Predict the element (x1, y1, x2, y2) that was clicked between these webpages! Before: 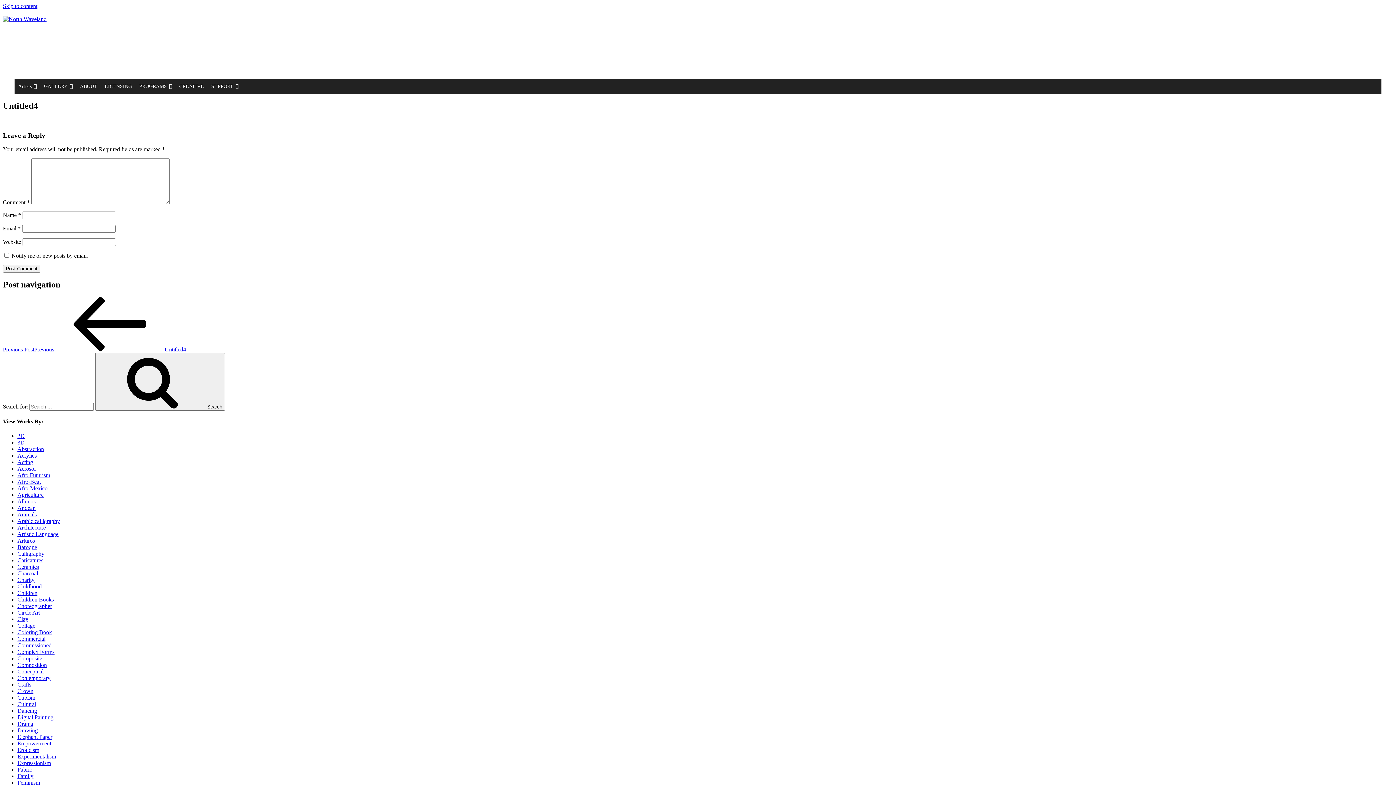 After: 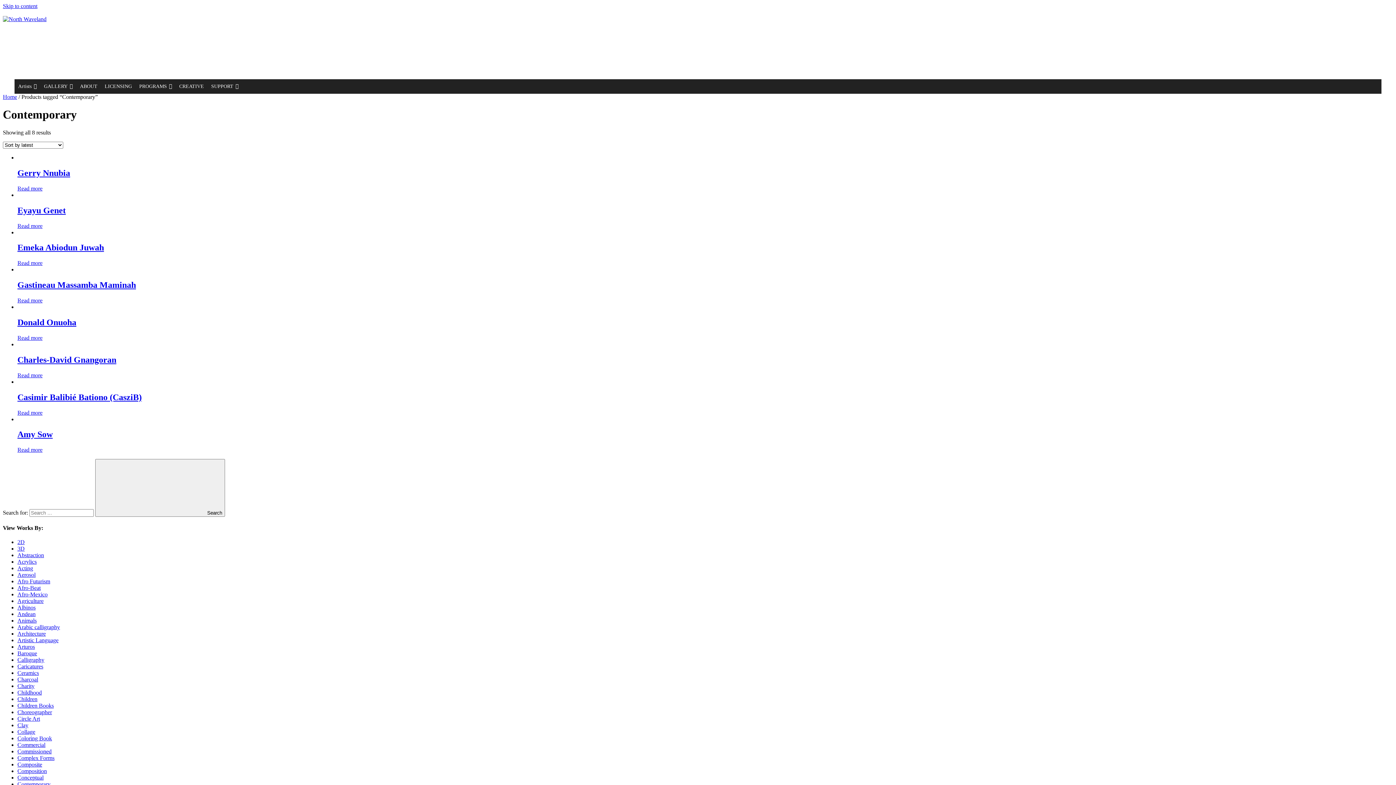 Action: bbox: (17, 675, 50, 681) label: Contemporary